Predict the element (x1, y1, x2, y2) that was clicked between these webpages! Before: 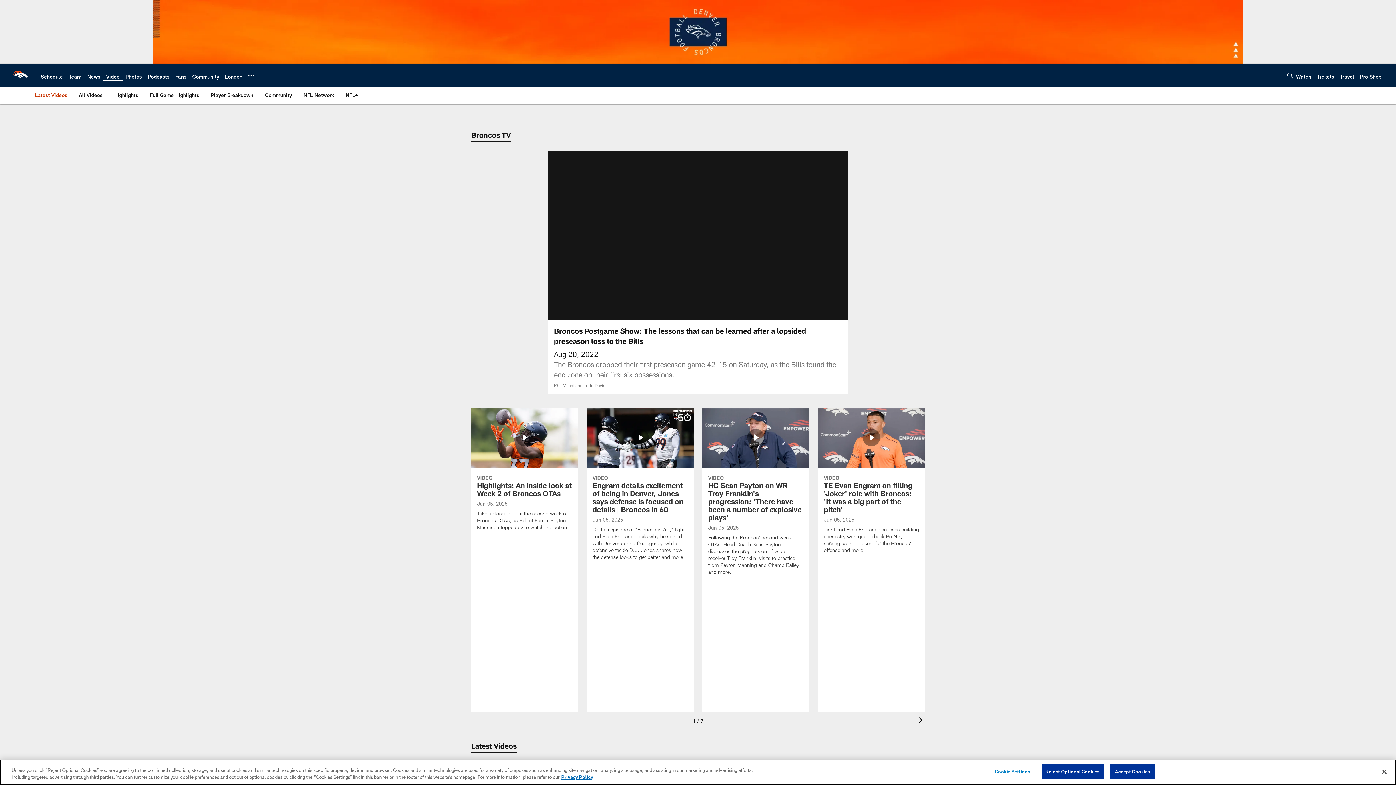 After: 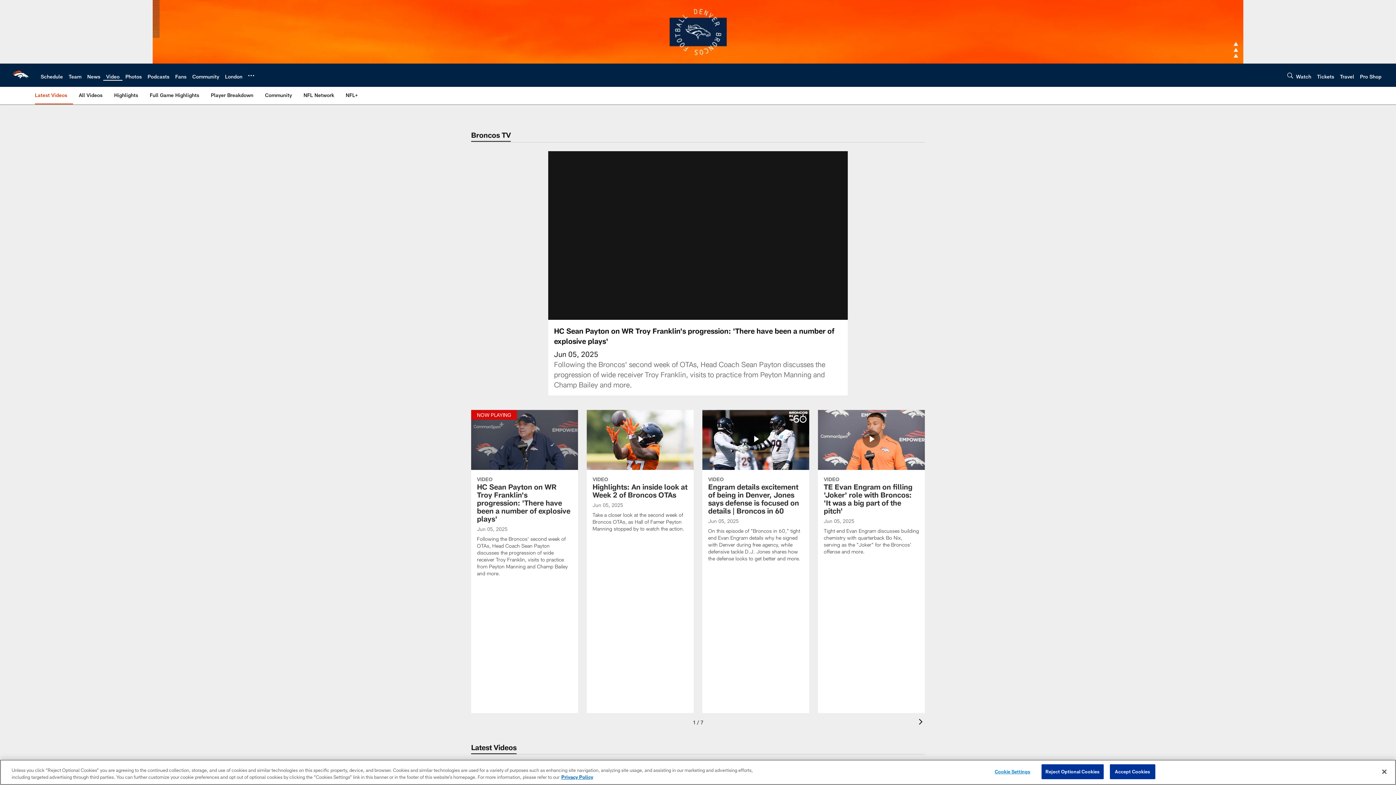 Action: bbox: (702, 408, 809, 584) label: HC Sean Payton on WR Troy Franklin's progression: 'There have been a number of explosive plays'